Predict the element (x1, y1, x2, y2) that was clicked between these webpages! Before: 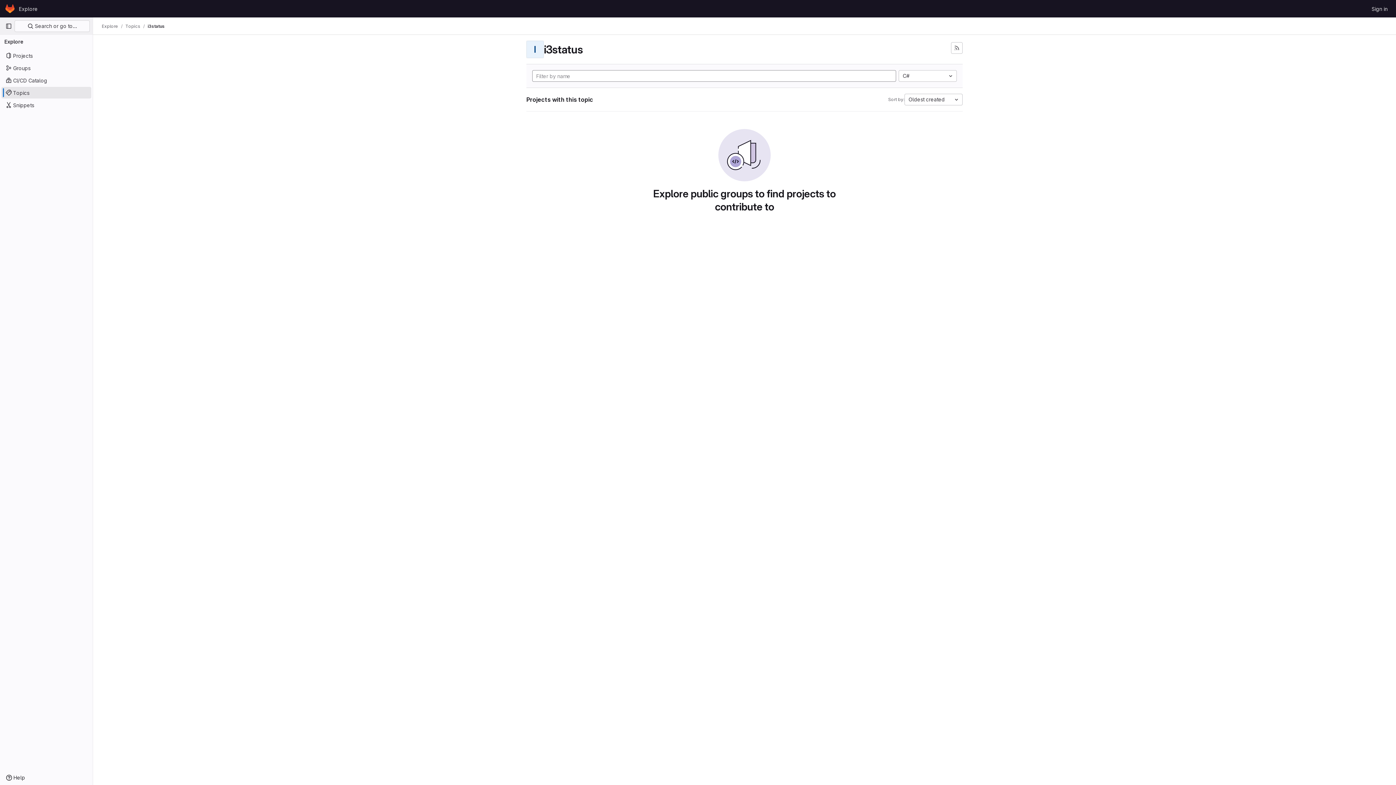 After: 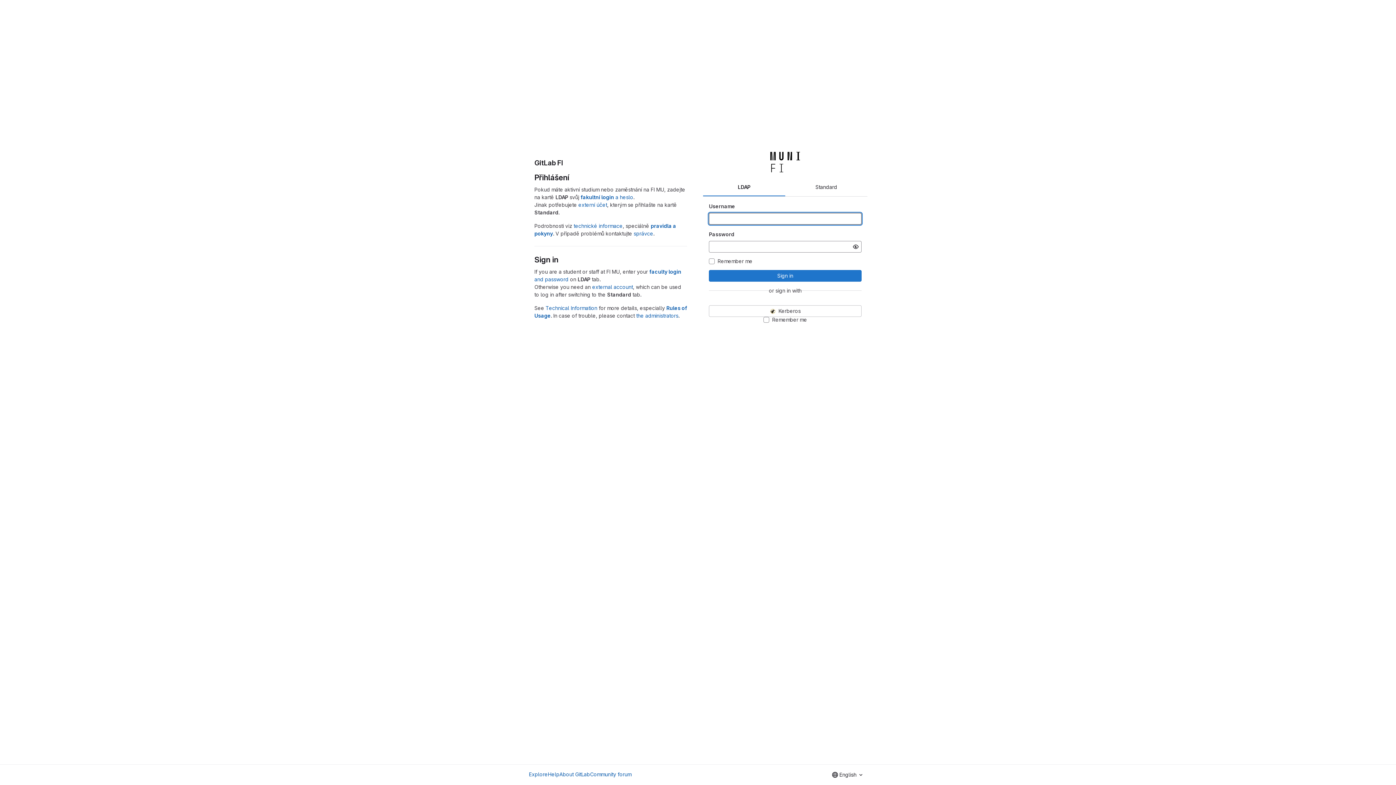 Action: label: Homepage bbox: (4, 2, 16, 14)